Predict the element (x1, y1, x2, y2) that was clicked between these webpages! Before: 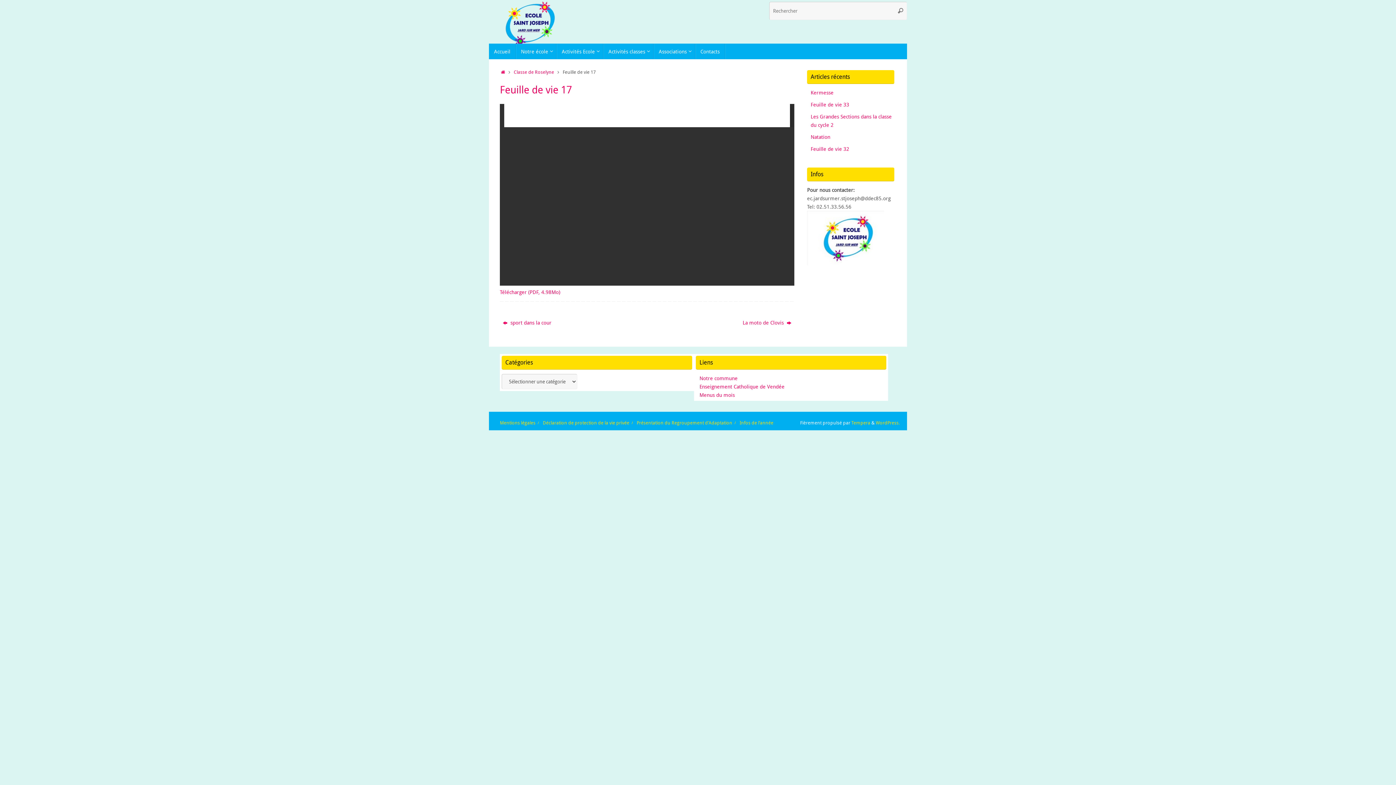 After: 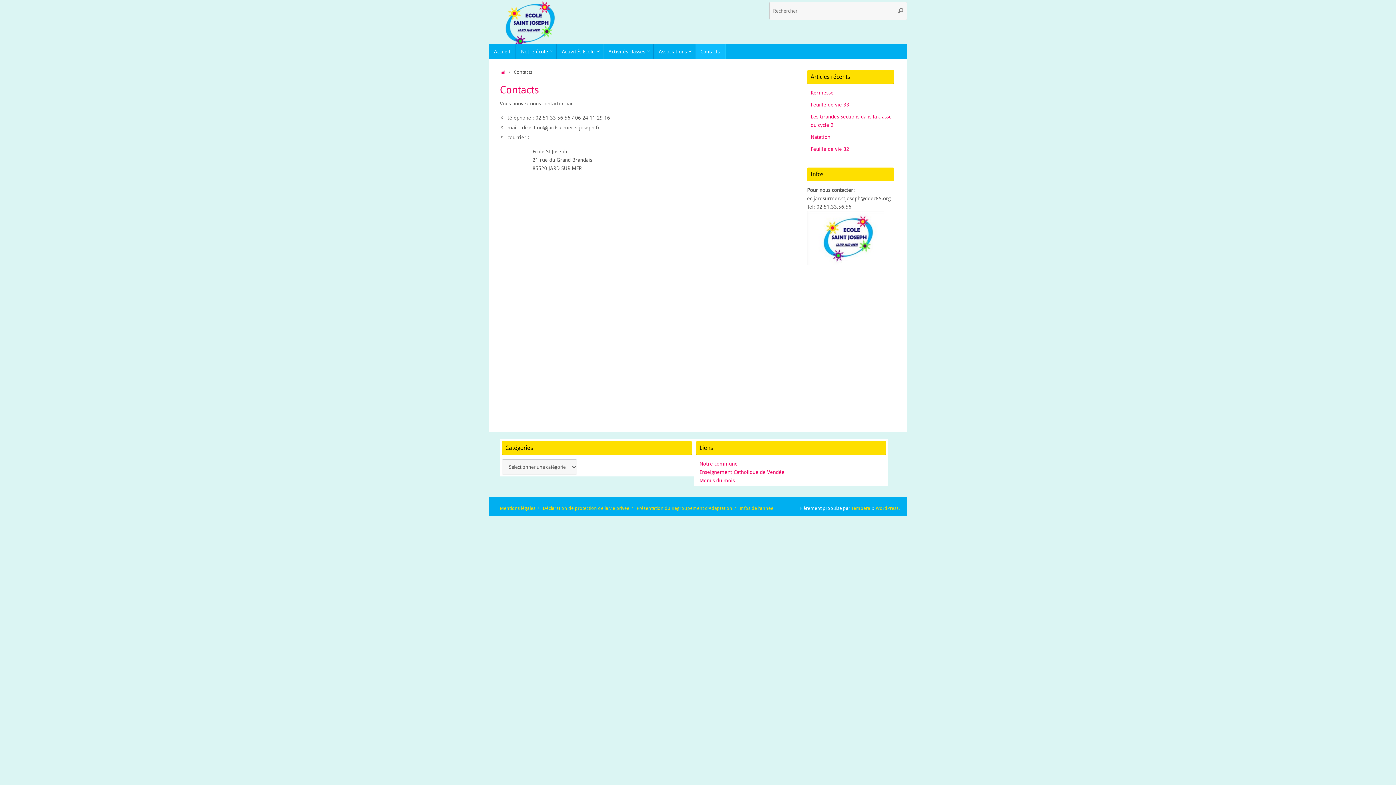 Action: bbox: (695, 43, 725, 59) label: Contacts